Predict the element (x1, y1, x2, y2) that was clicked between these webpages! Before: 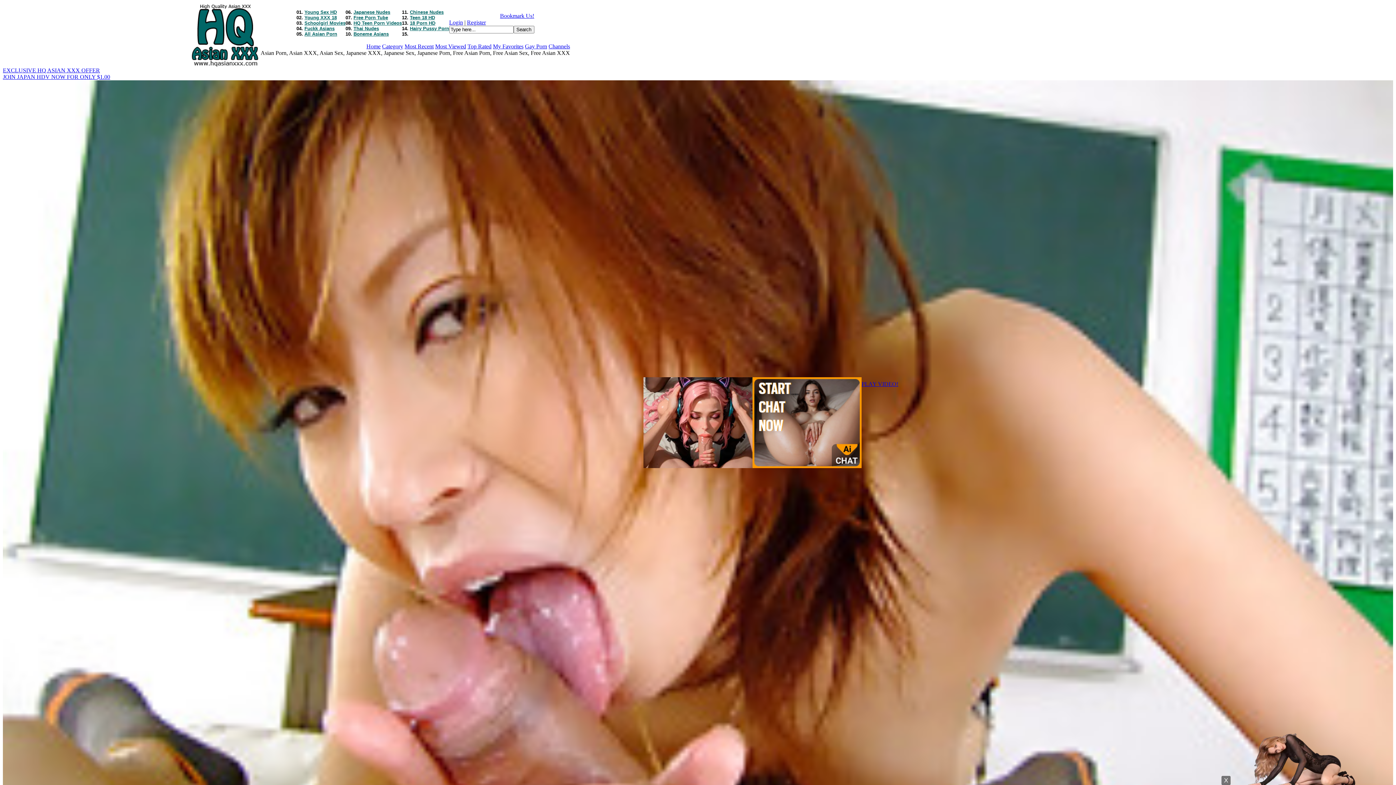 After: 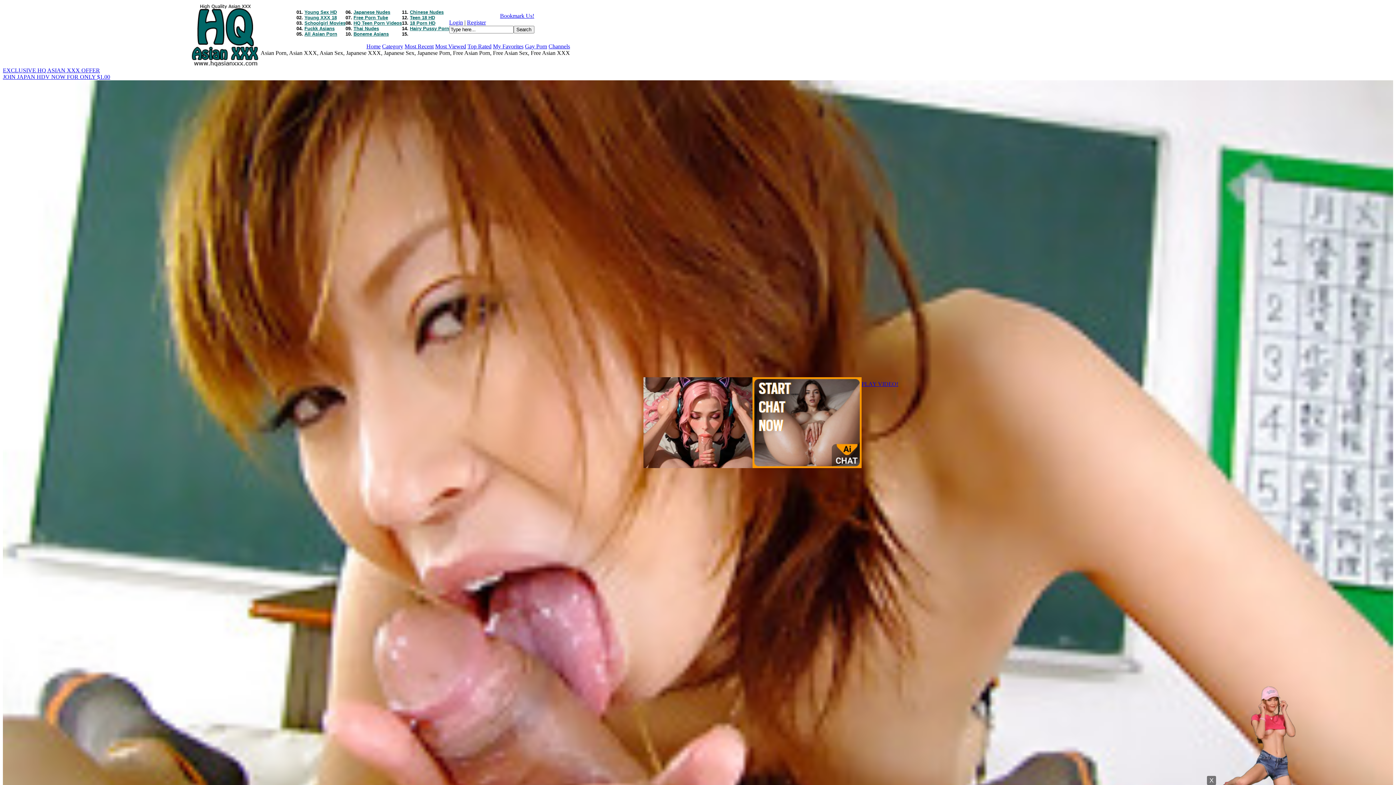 Action: bbox: (525, 43, 547, 49) label: Gay Porn